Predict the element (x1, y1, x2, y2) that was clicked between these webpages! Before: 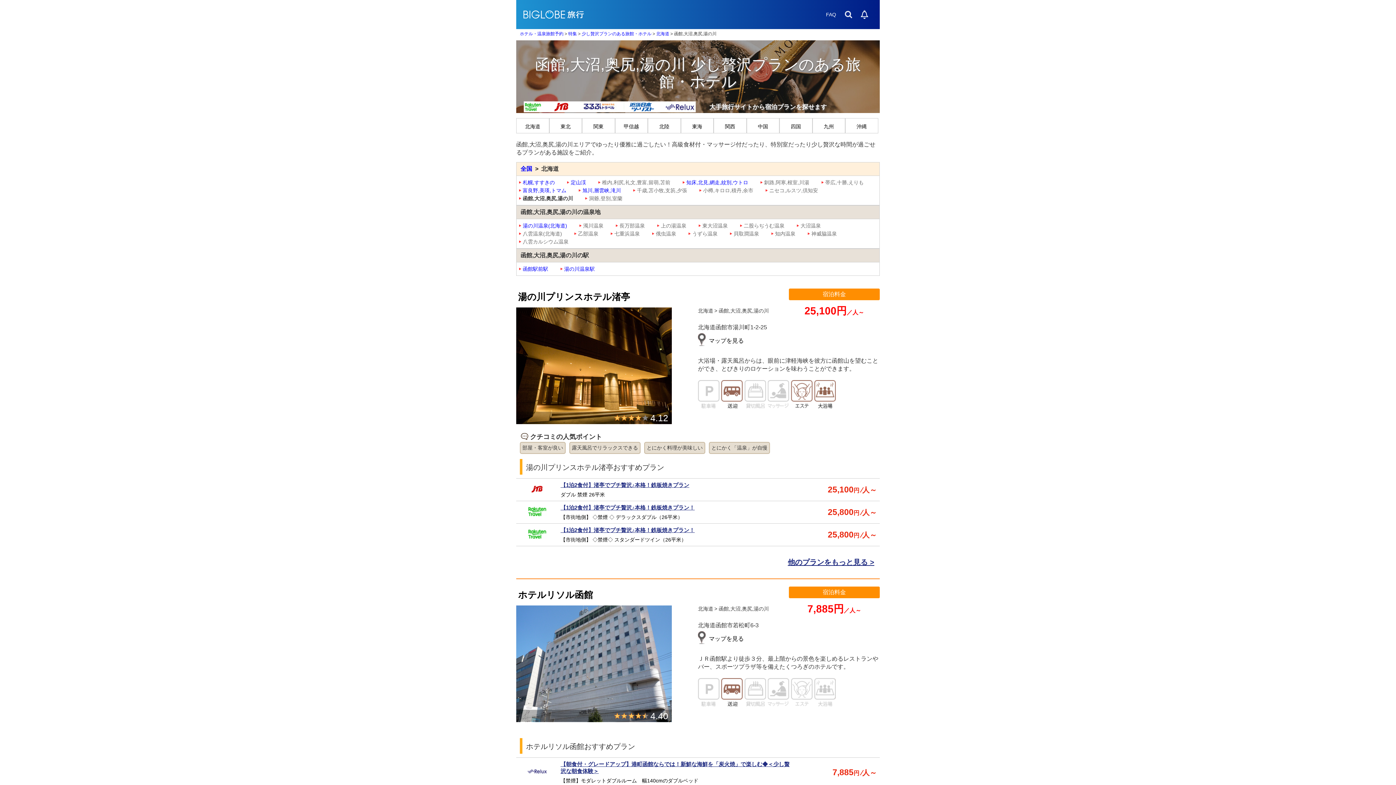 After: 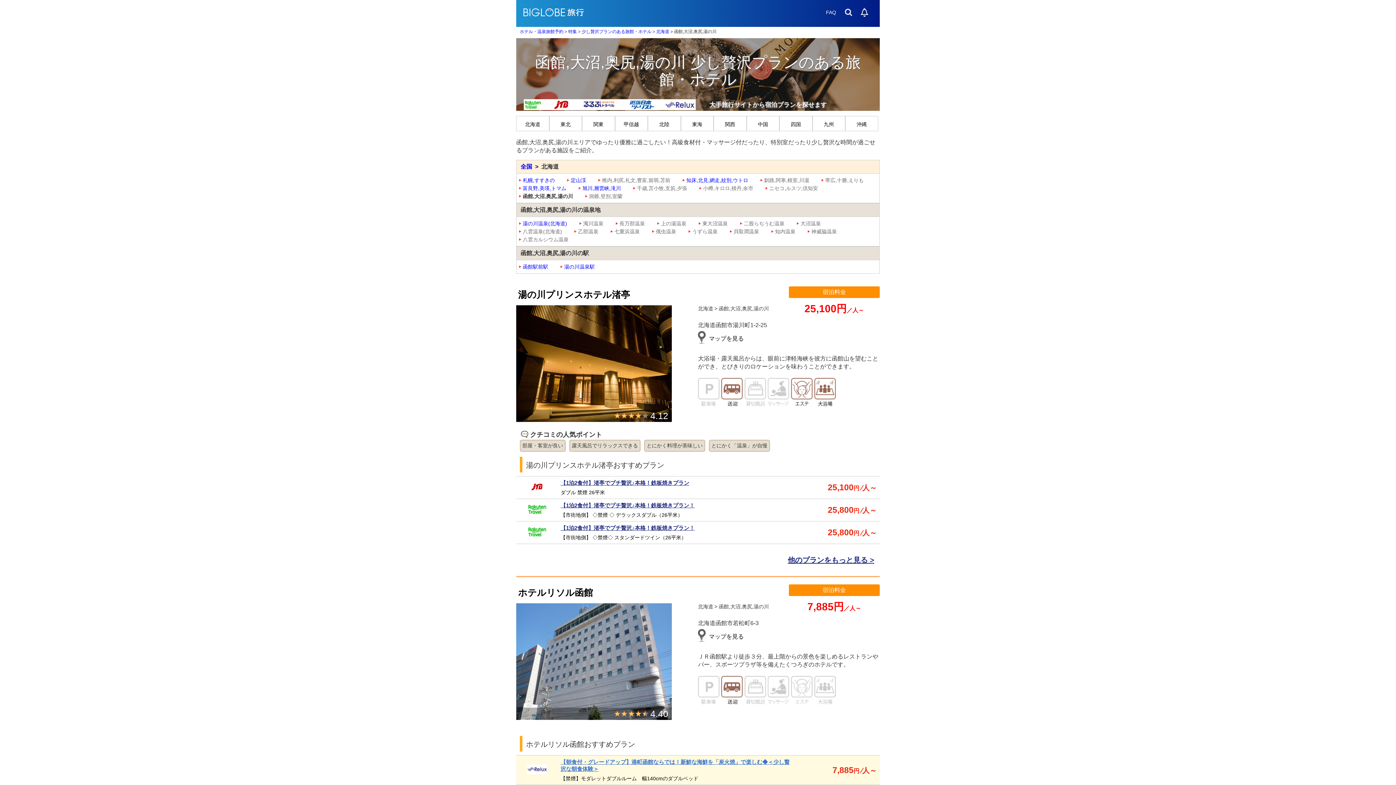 Action: bbox: (516, 758, 880, 787) label: 	
【朝食付・グレードアップ】港町函館ならでは！新鮮な海鮮を「炭火焼」で楽しむ◆＜少し贅沢な朝食体験＞
【禁煙】モダレットダブルルーム　幅140cmのダブルベッド
	7,885円⁄人～